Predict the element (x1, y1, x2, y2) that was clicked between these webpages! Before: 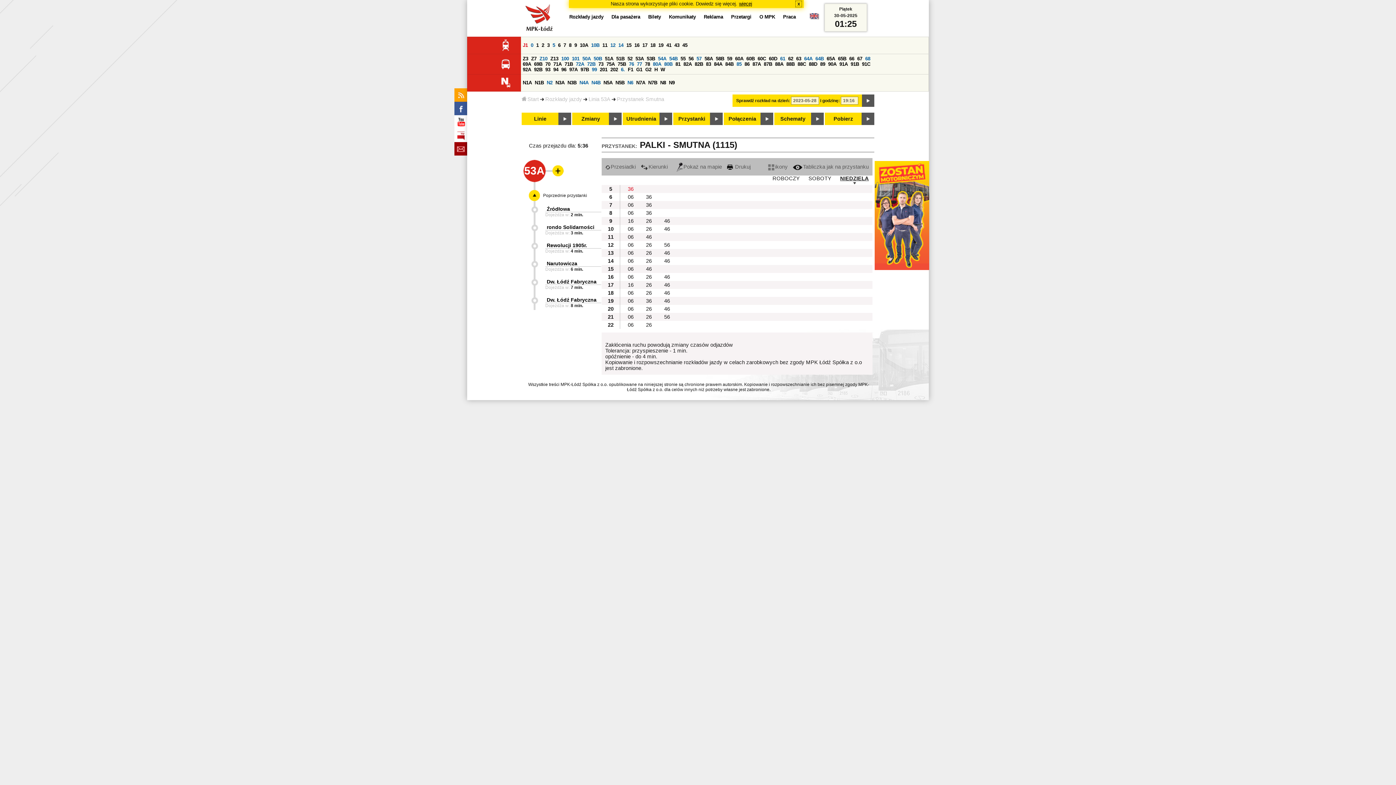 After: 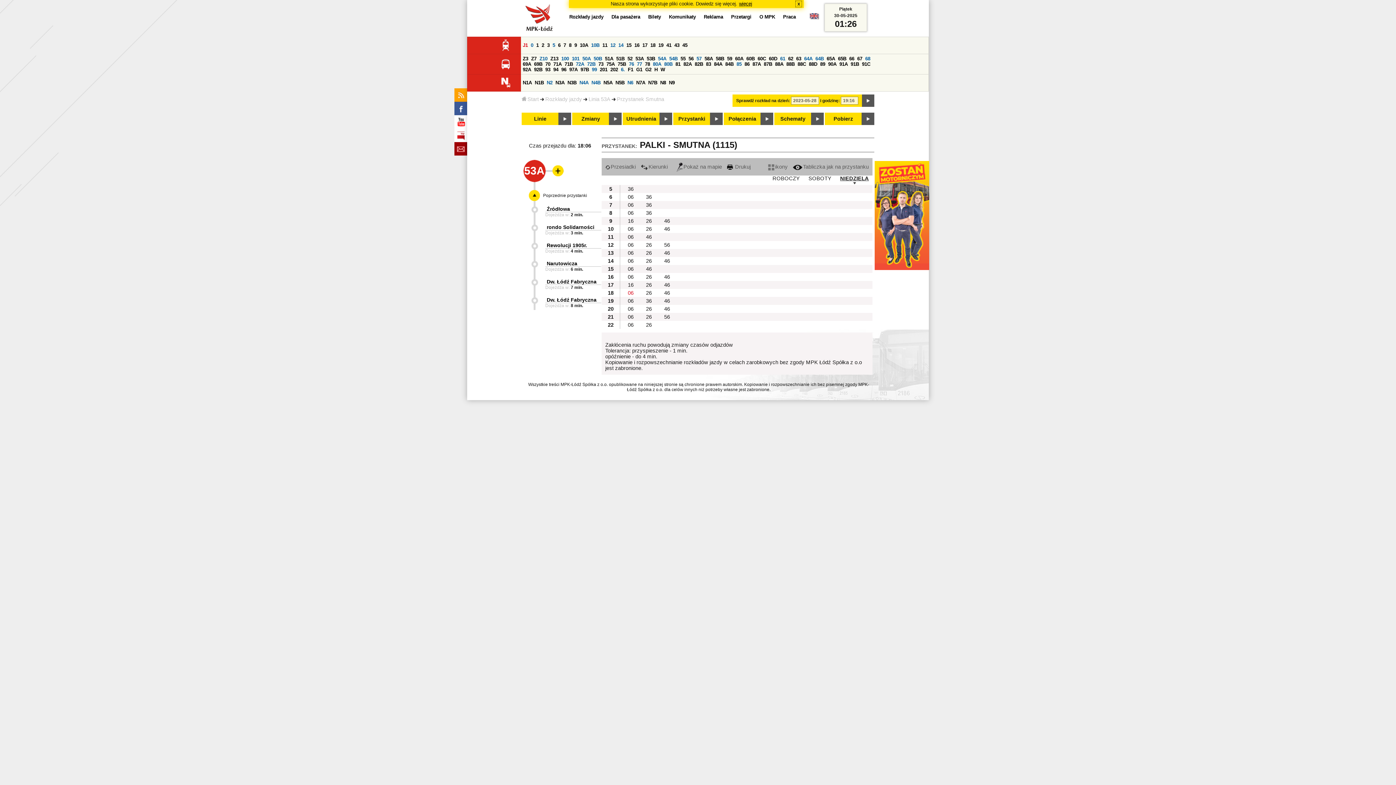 Action: label: 06 bbox: (620, 290, 638, 296)